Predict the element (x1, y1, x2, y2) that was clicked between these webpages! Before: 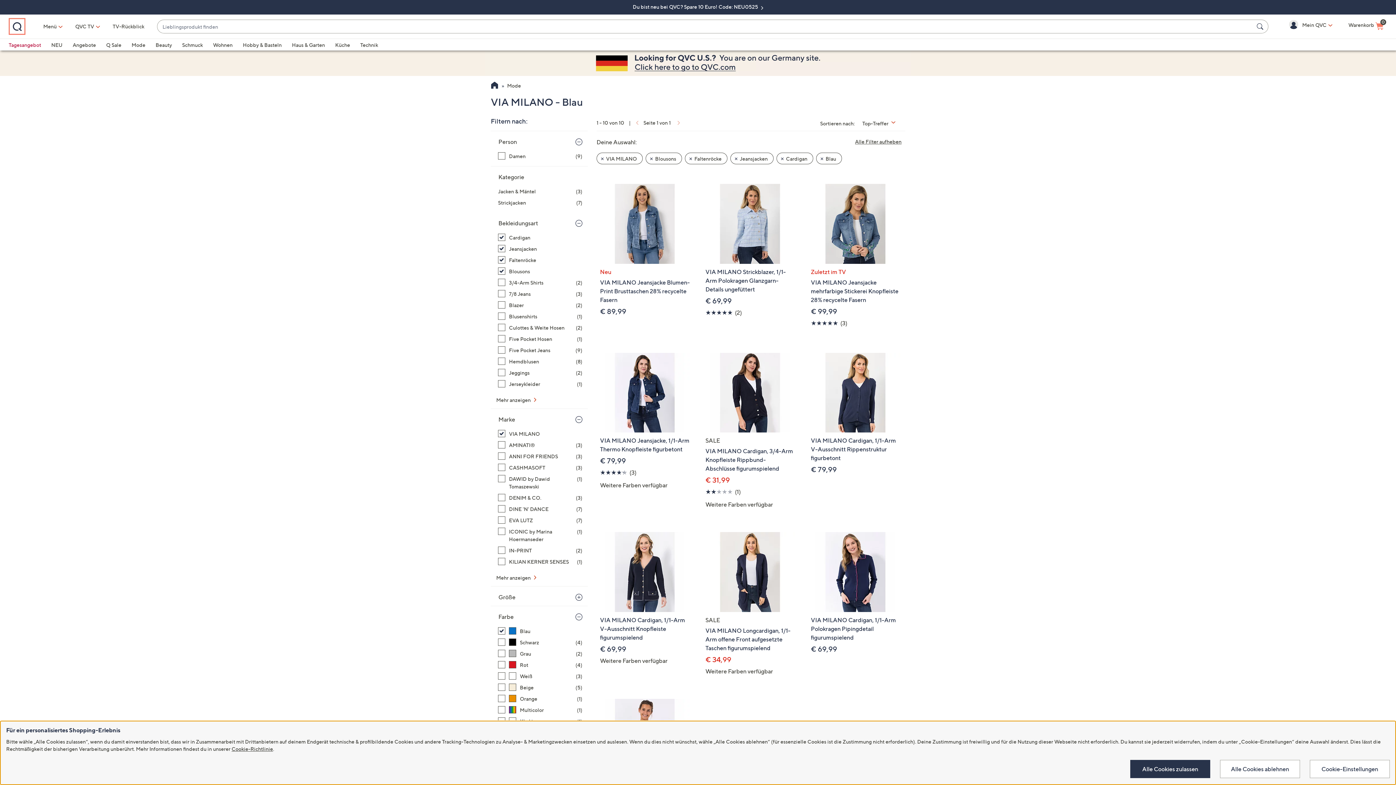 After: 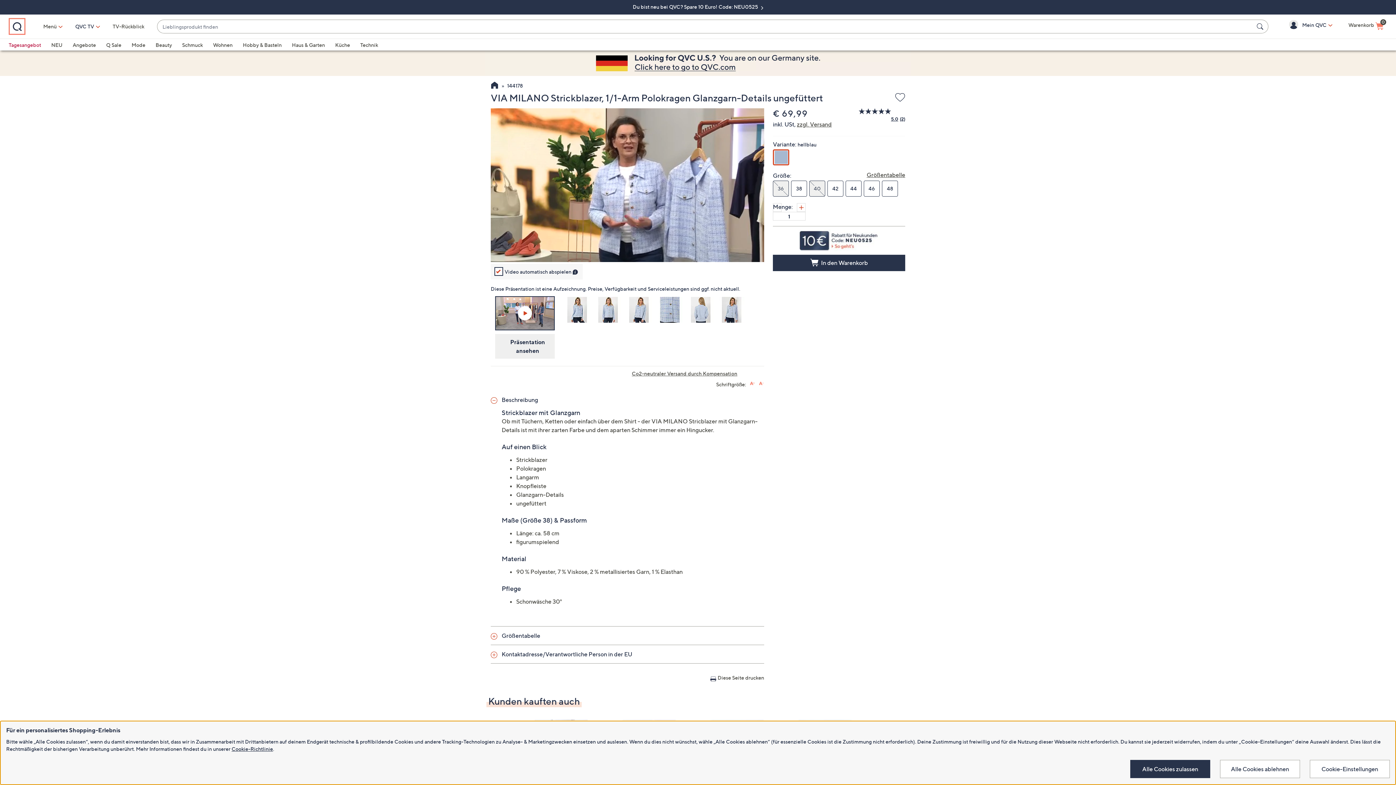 Action: label: VIA MILANO Strickblazer, 1/1-Arm Polokragen Glanzgarn-Details ungefüttert

€ 69,99

 
5.0 von 5 
(2)
2 Bewertungen bbox: (701, 173, 799, 319)